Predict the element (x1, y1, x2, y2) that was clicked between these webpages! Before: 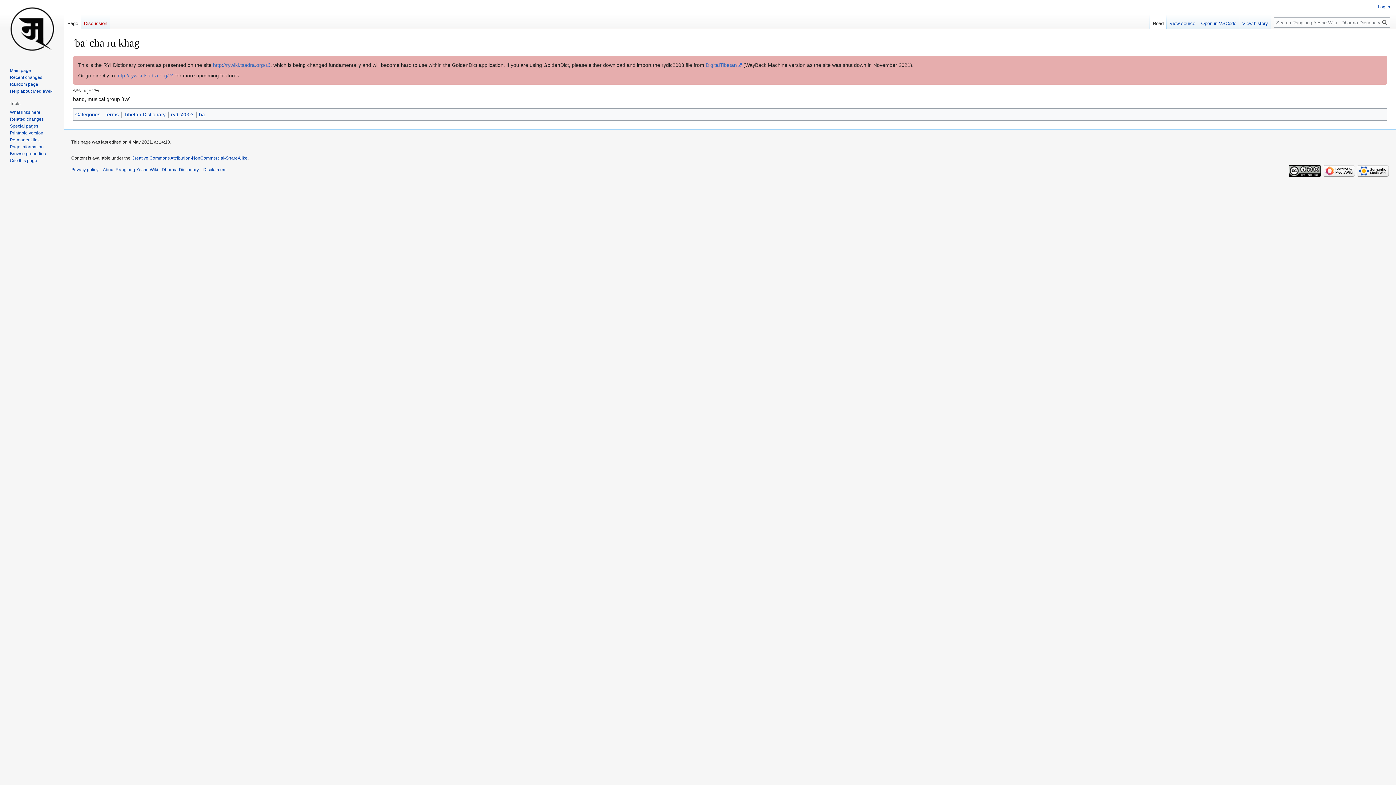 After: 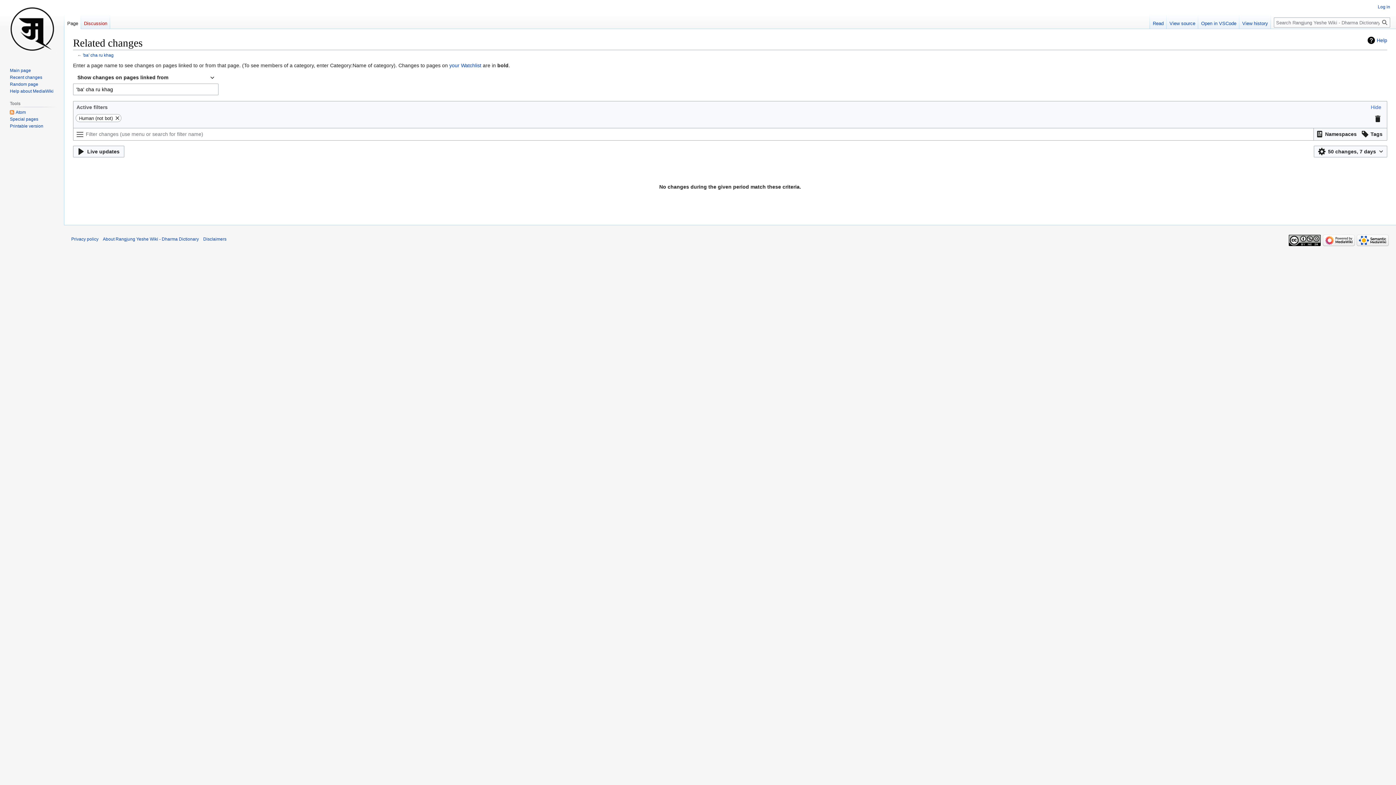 Action: label: Related changes bbox: (9, 116, 43, 121)